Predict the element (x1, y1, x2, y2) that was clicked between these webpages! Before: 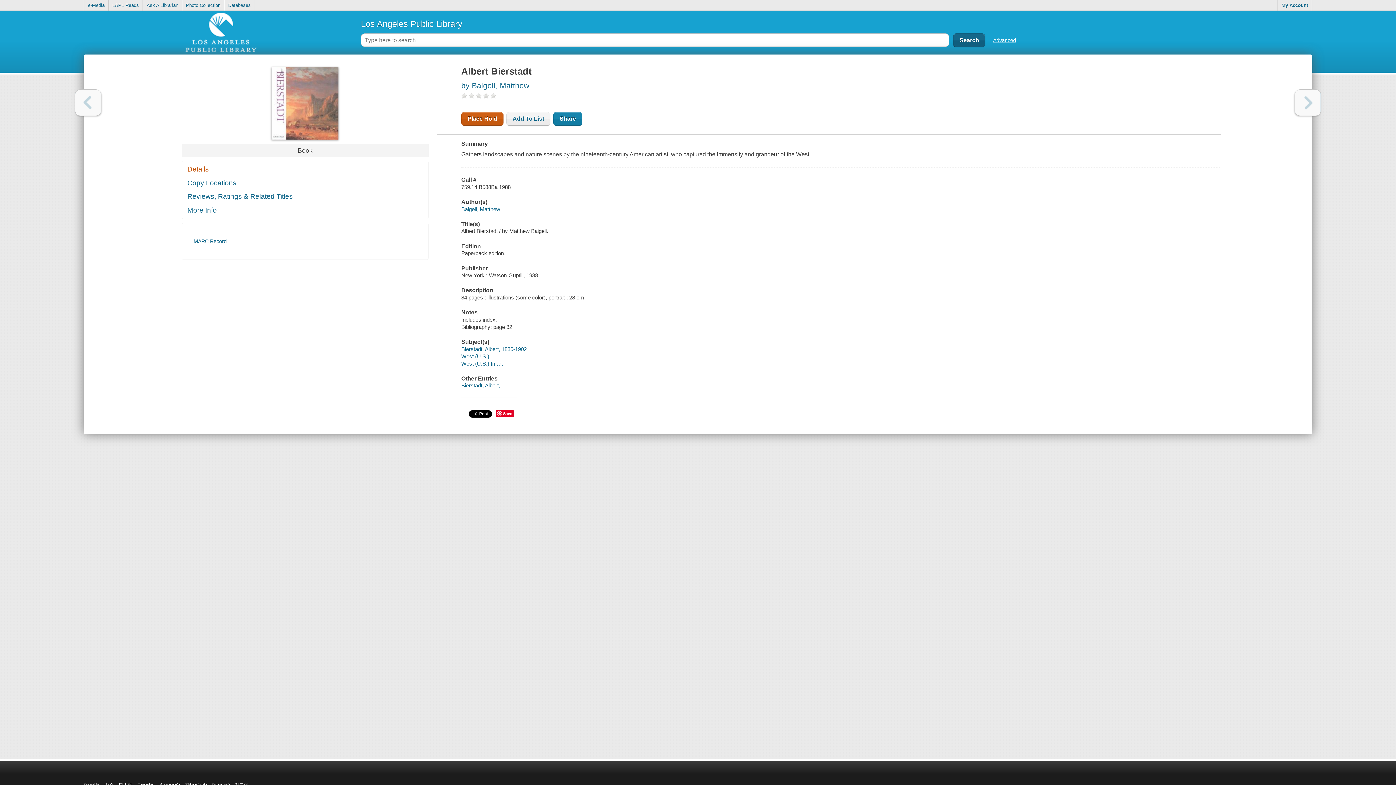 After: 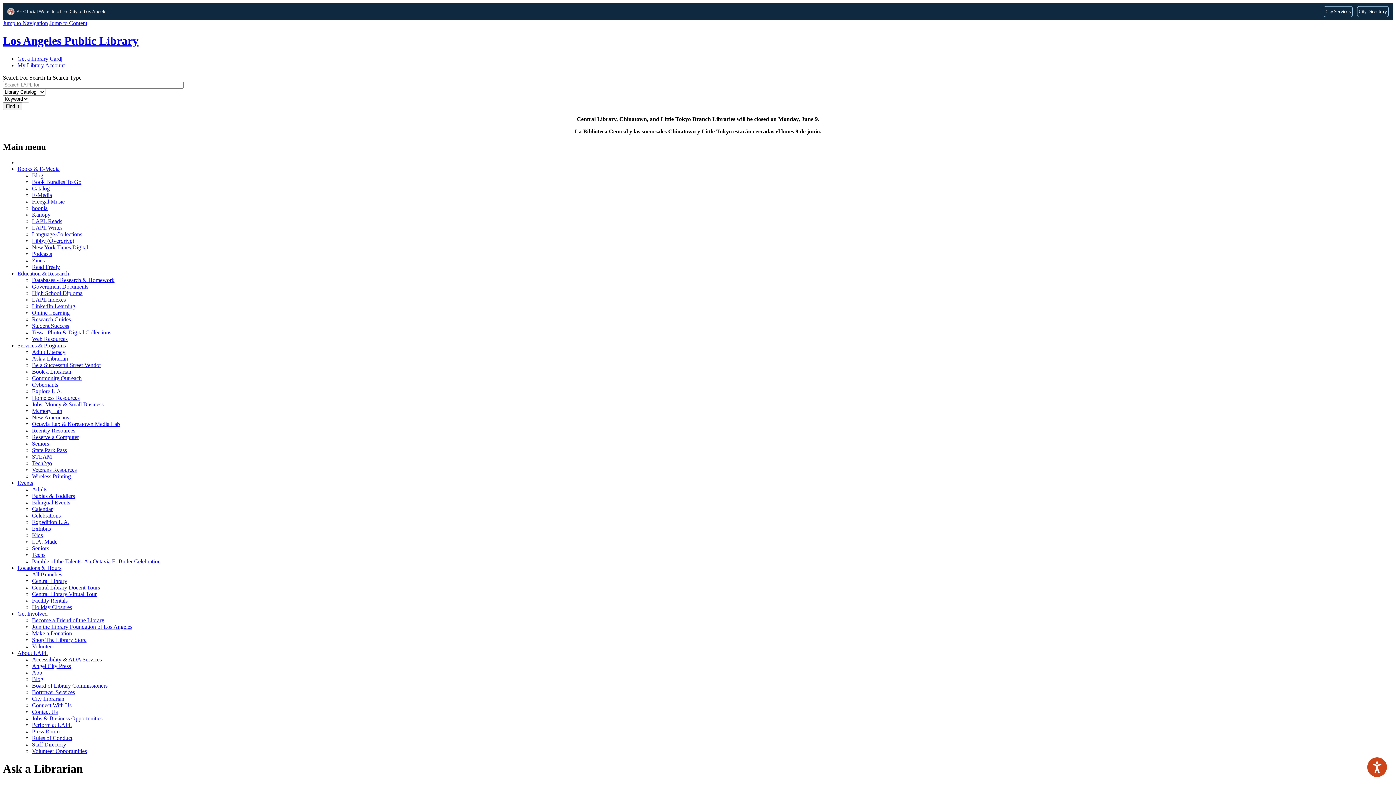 Action: label: Ask A Librarian bbox: (143, 0, 182, 10)